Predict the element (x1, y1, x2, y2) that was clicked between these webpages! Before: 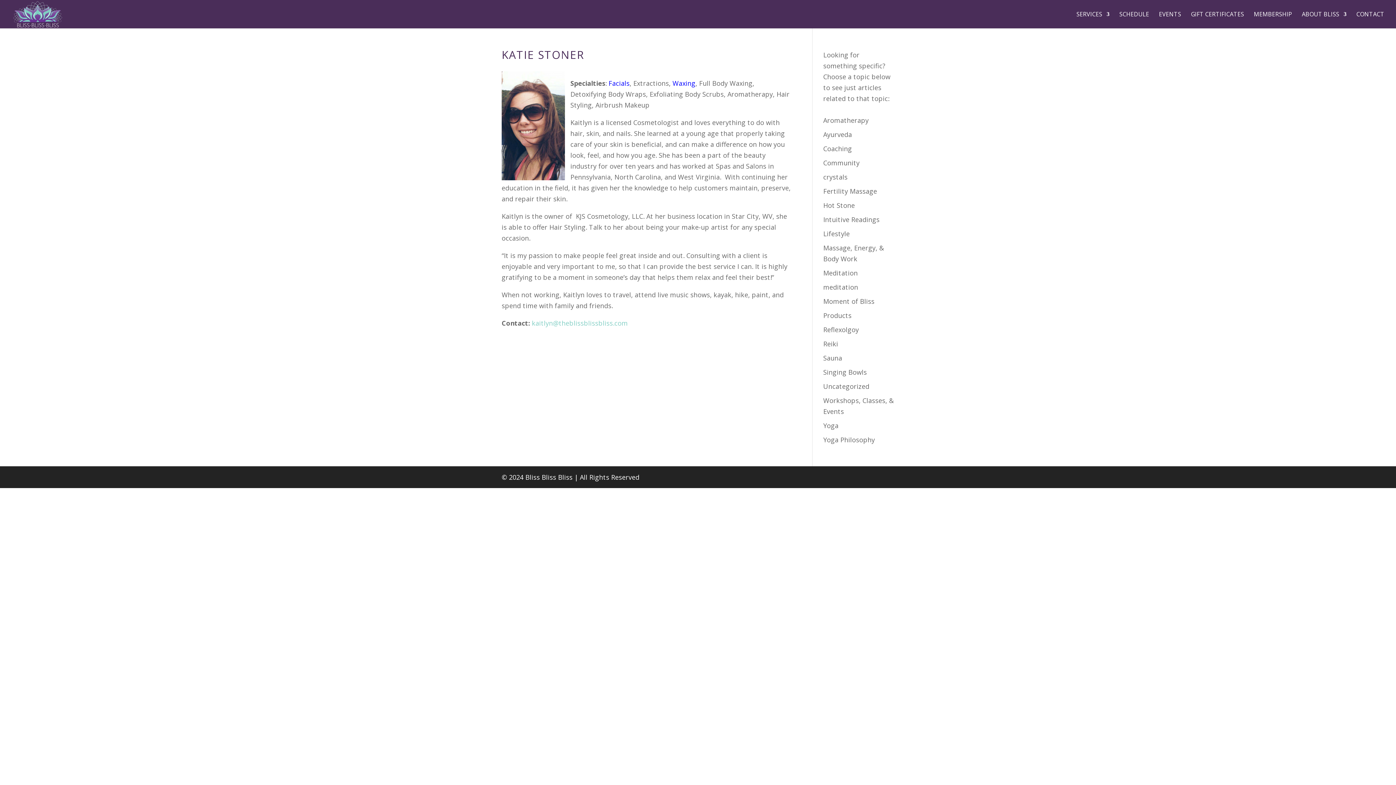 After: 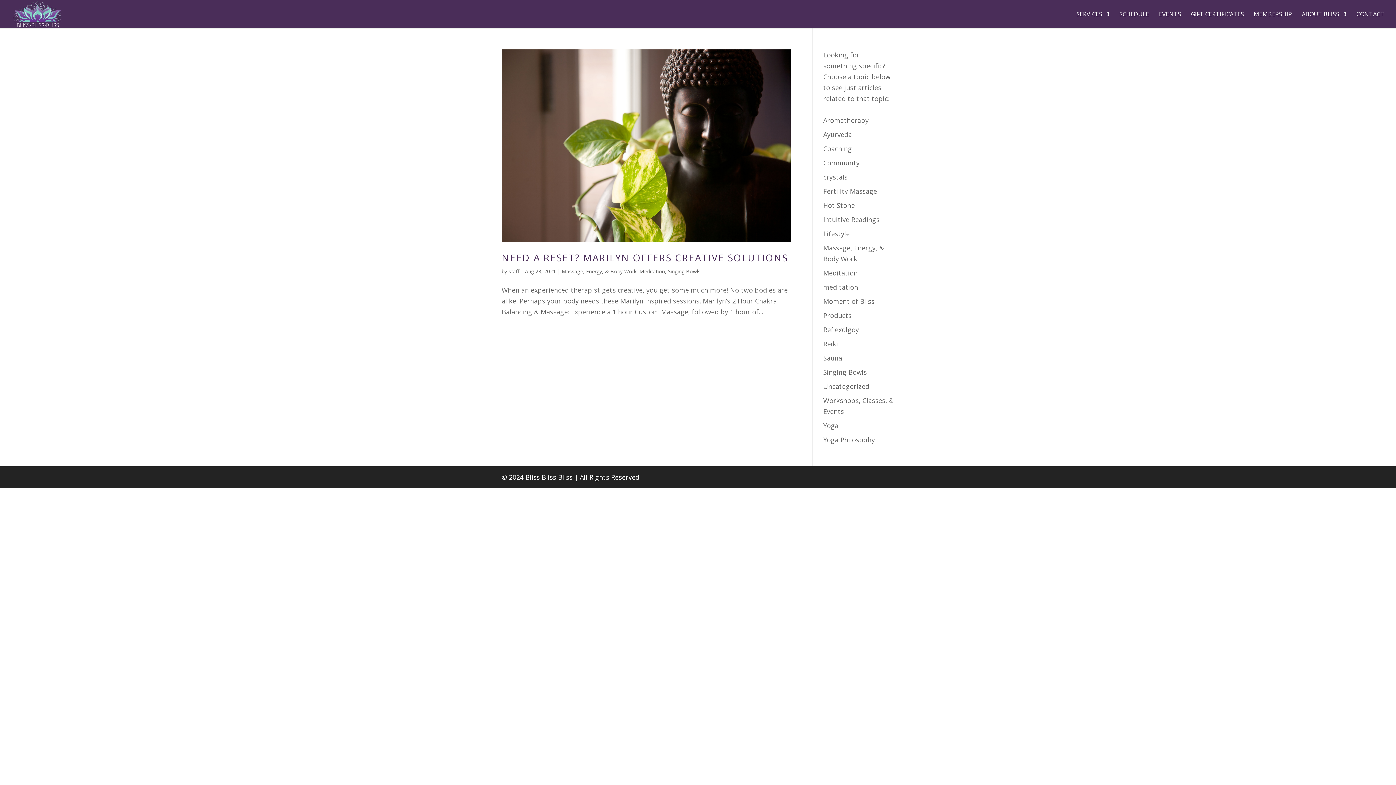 Action: bbox: (823, 368, 867, 376) label: Singing Bowls